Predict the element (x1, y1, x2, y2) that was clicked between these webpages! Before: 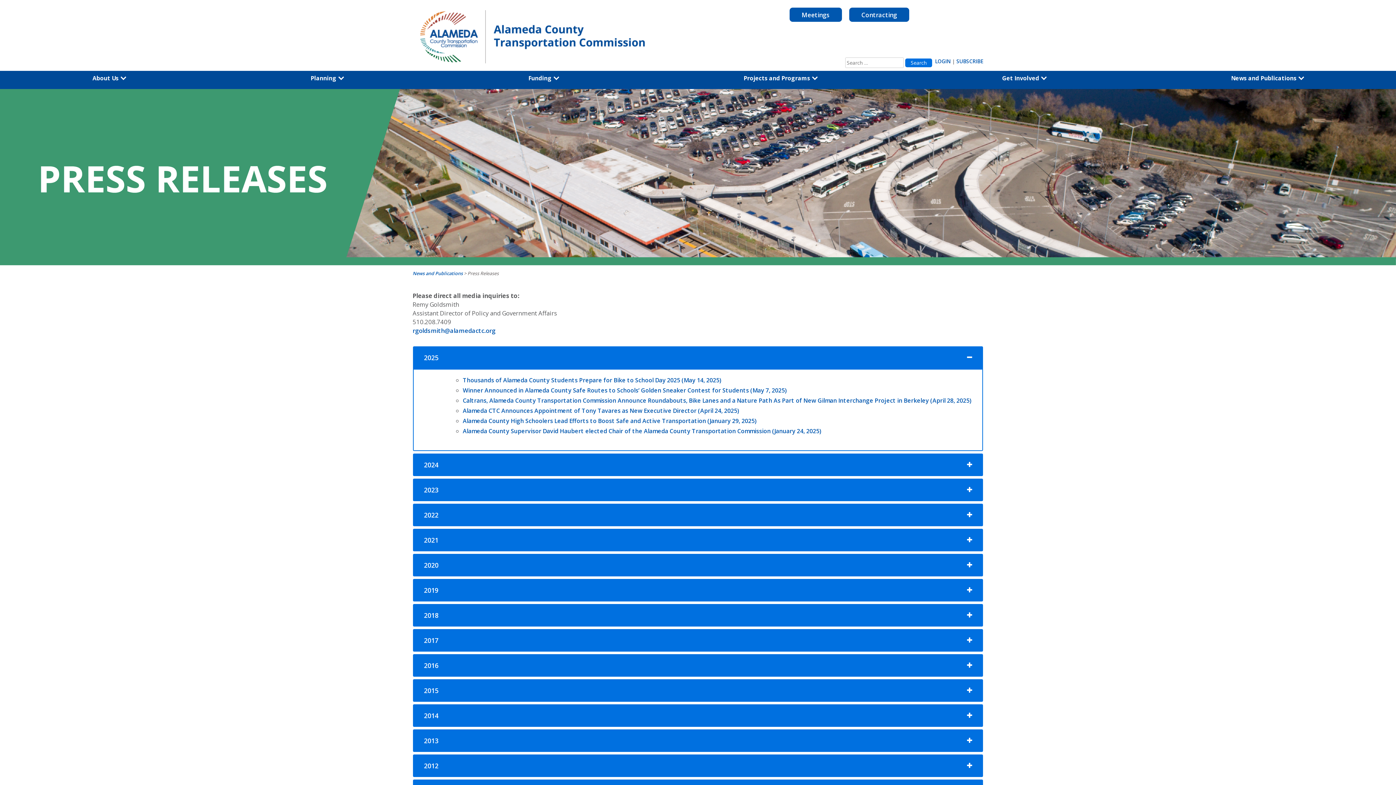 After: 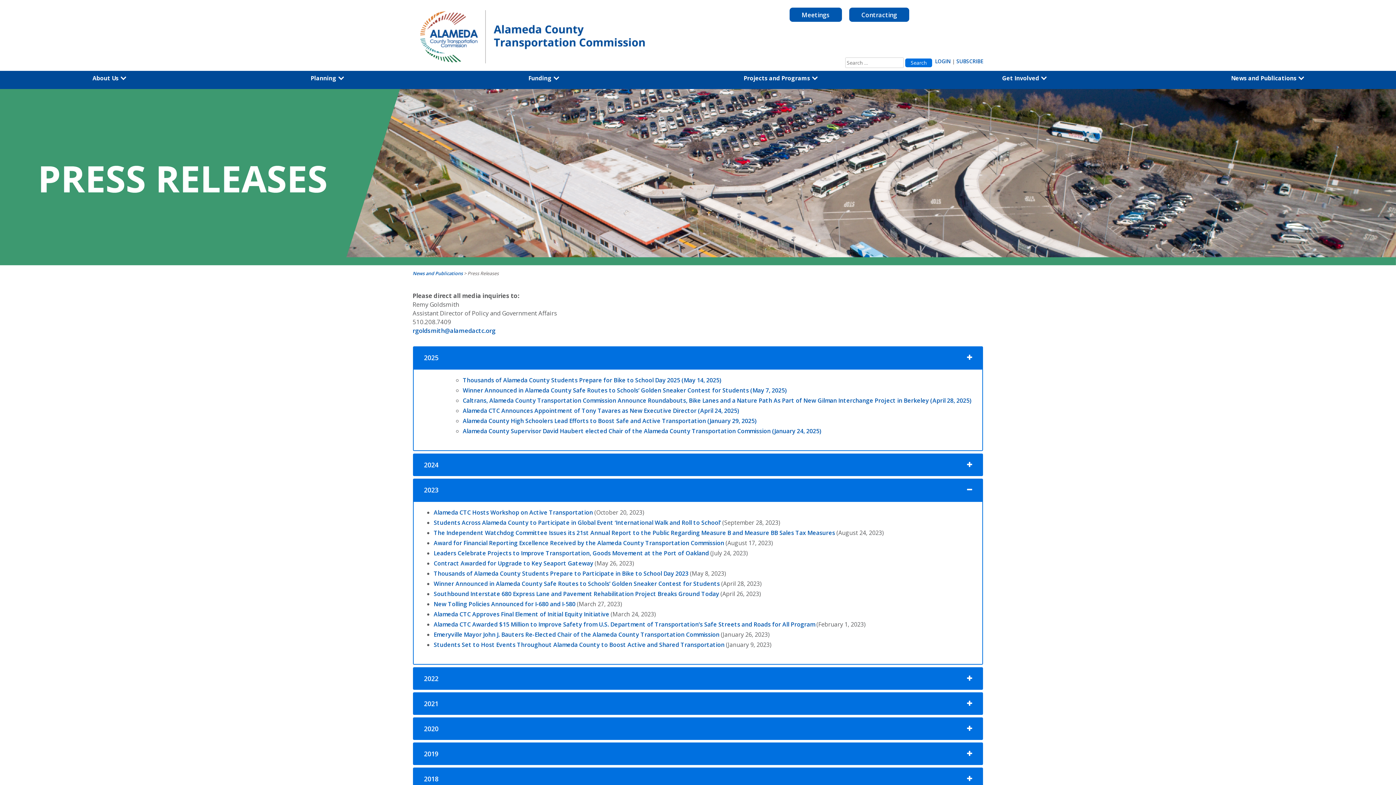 Action: bbox: (418, 482, 977, 497) label: 2023